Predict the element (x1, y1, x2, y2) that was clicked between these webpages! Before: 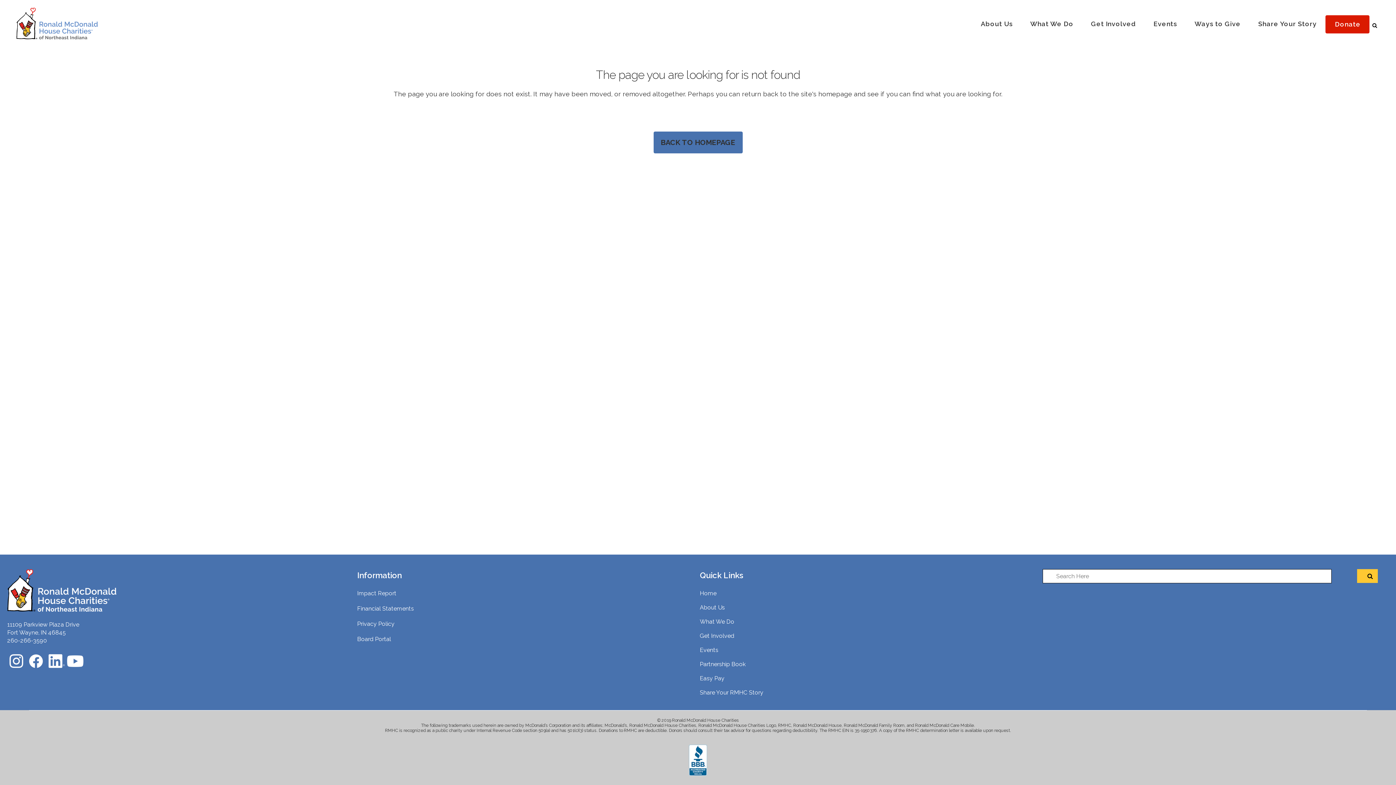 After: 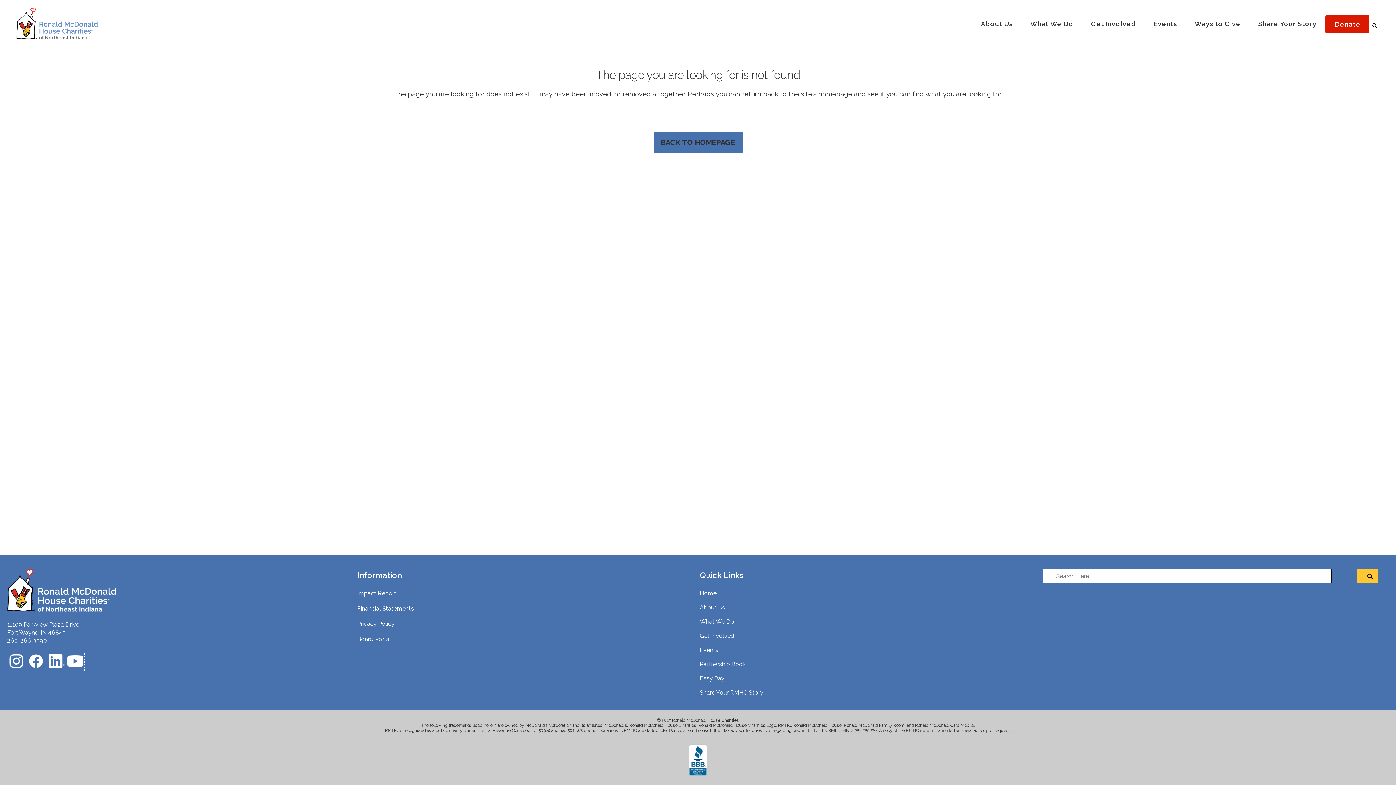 Action: bbox: (66, 664, 84, 671)